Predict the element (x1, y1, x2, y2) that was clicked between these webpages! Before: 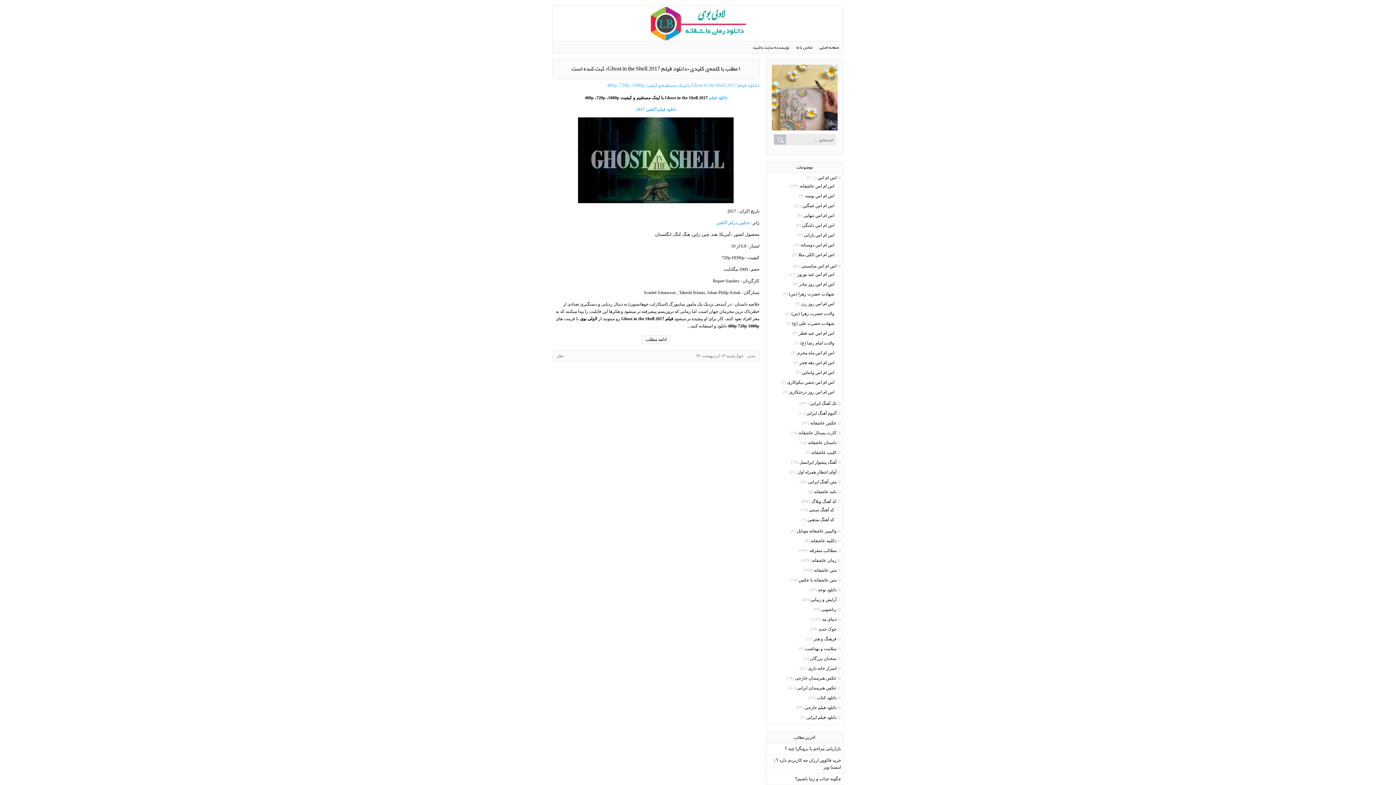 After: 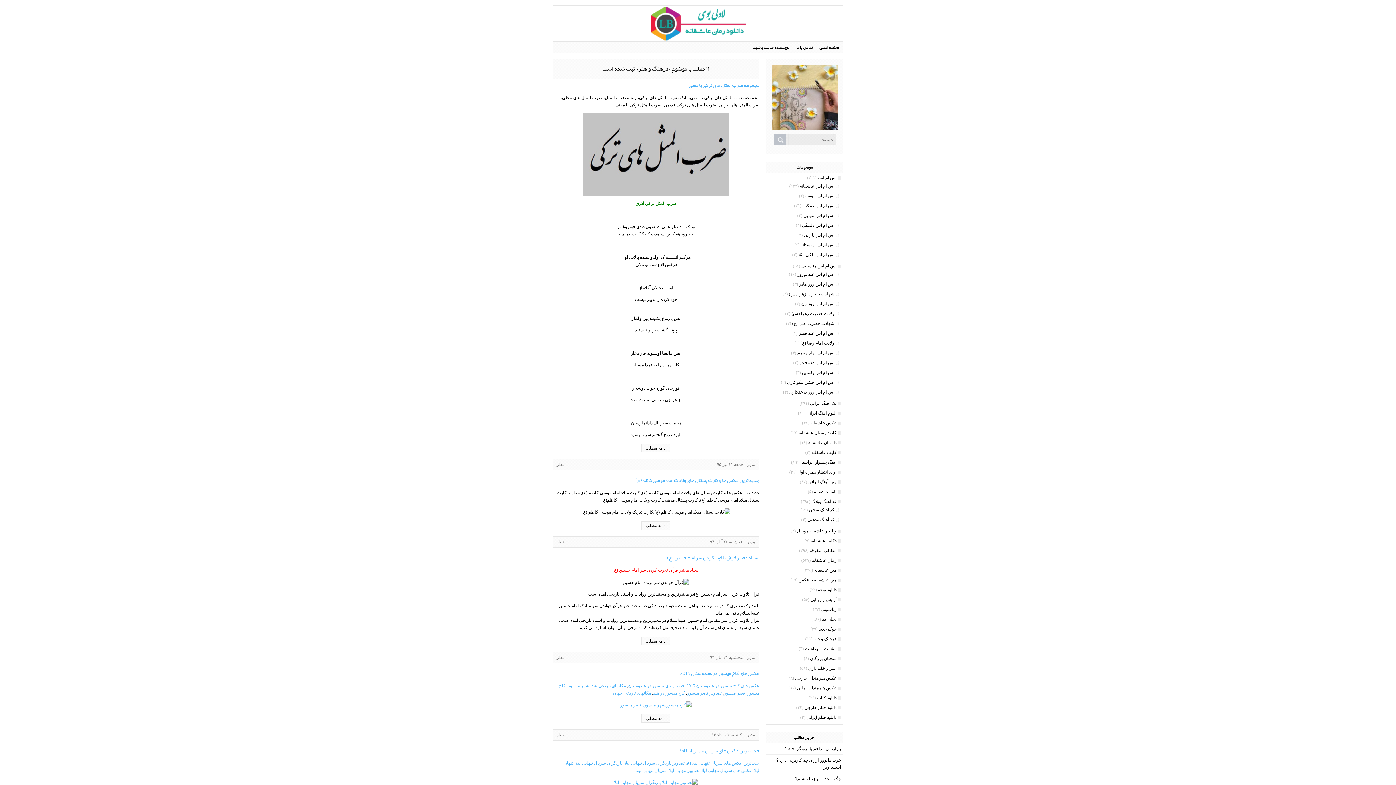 Action: bbox: (813, 636, 841, 643) label: فرهنگ و هنر